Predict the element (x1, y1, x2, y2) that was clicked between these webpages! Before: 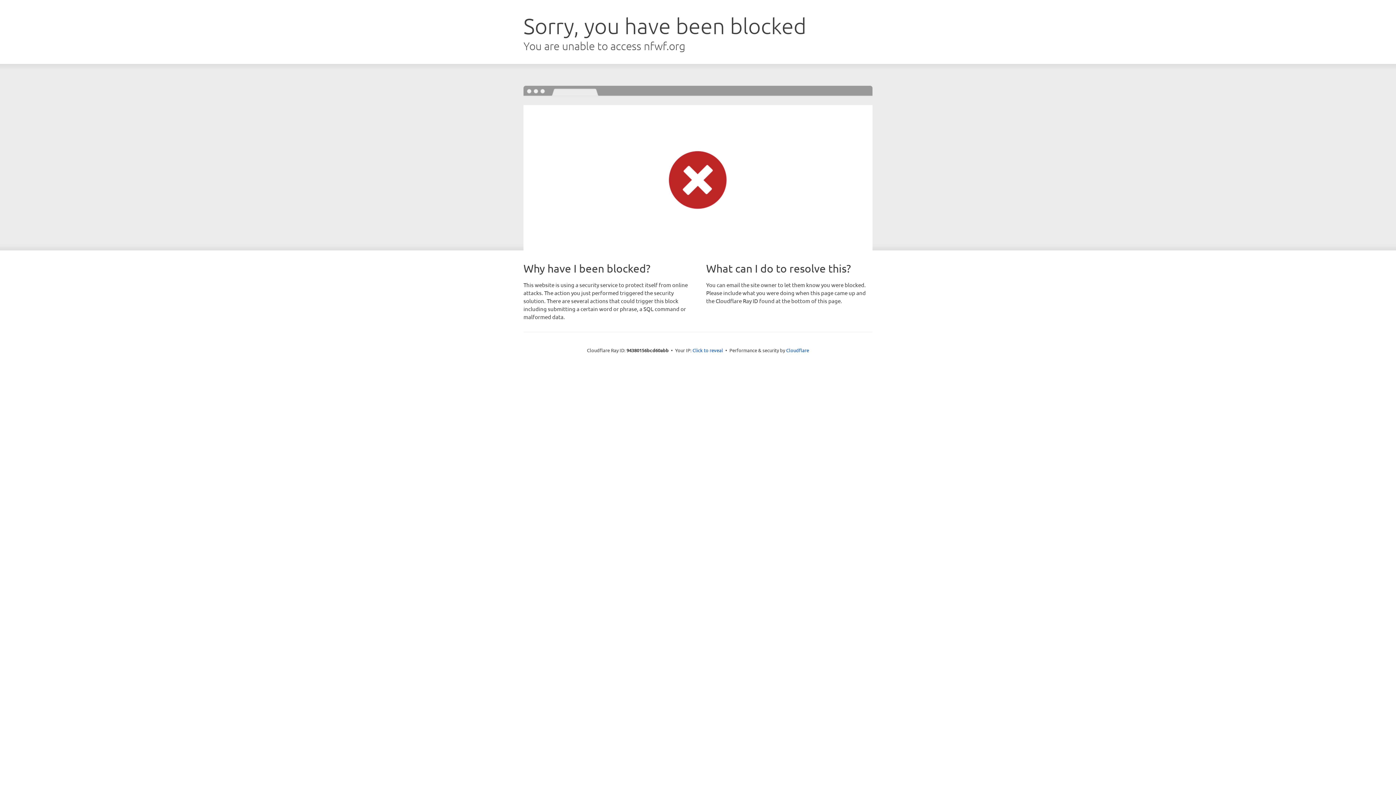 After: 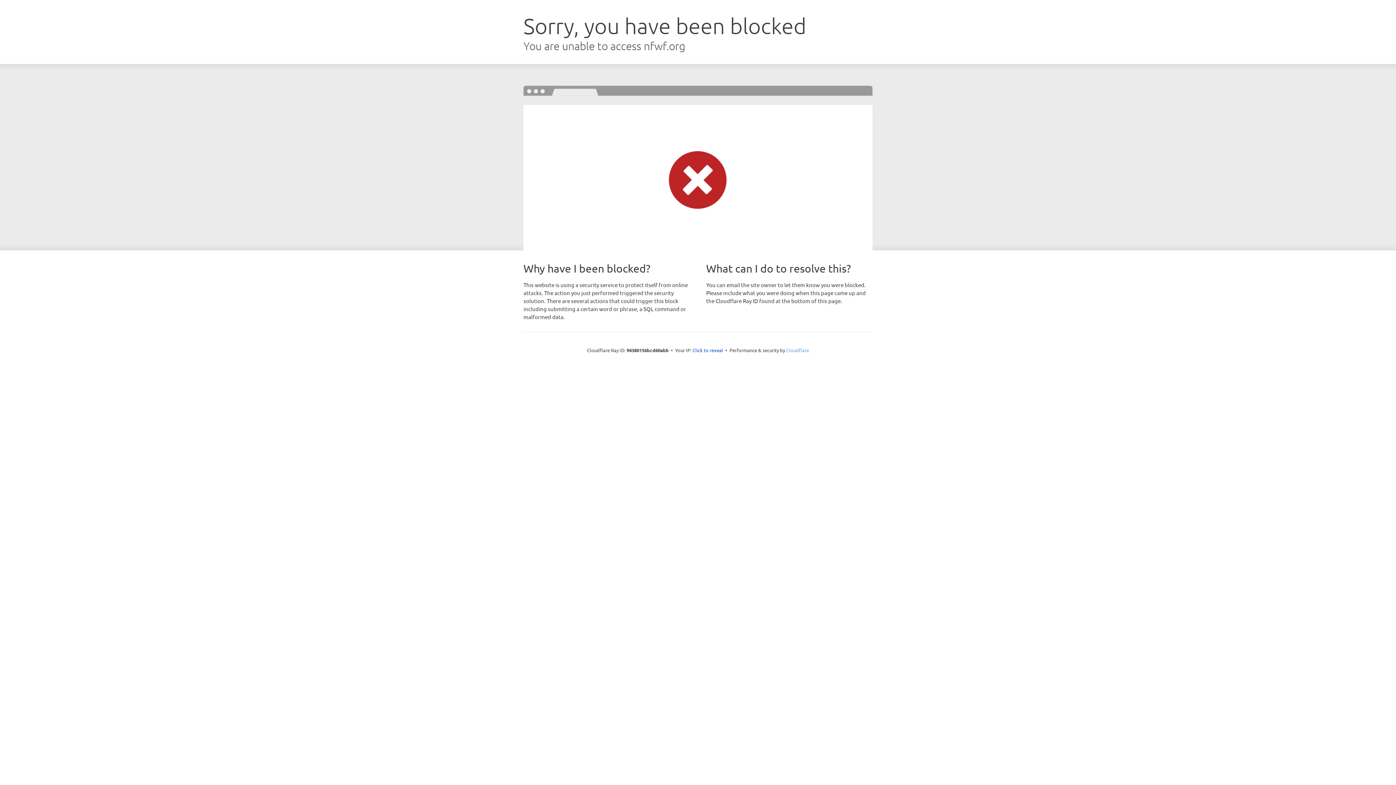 Action: bbox: (786, 347, 809, 353) label: Cloudflare